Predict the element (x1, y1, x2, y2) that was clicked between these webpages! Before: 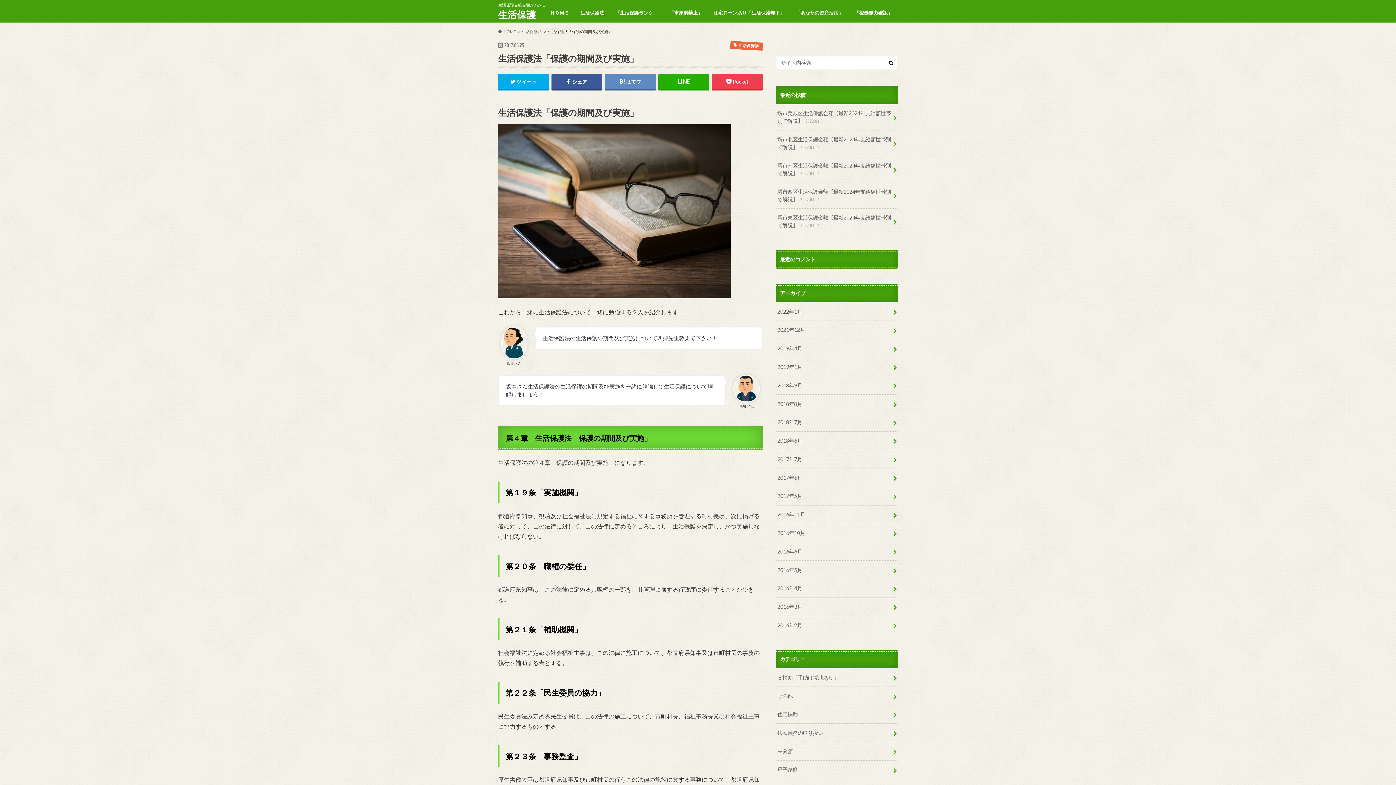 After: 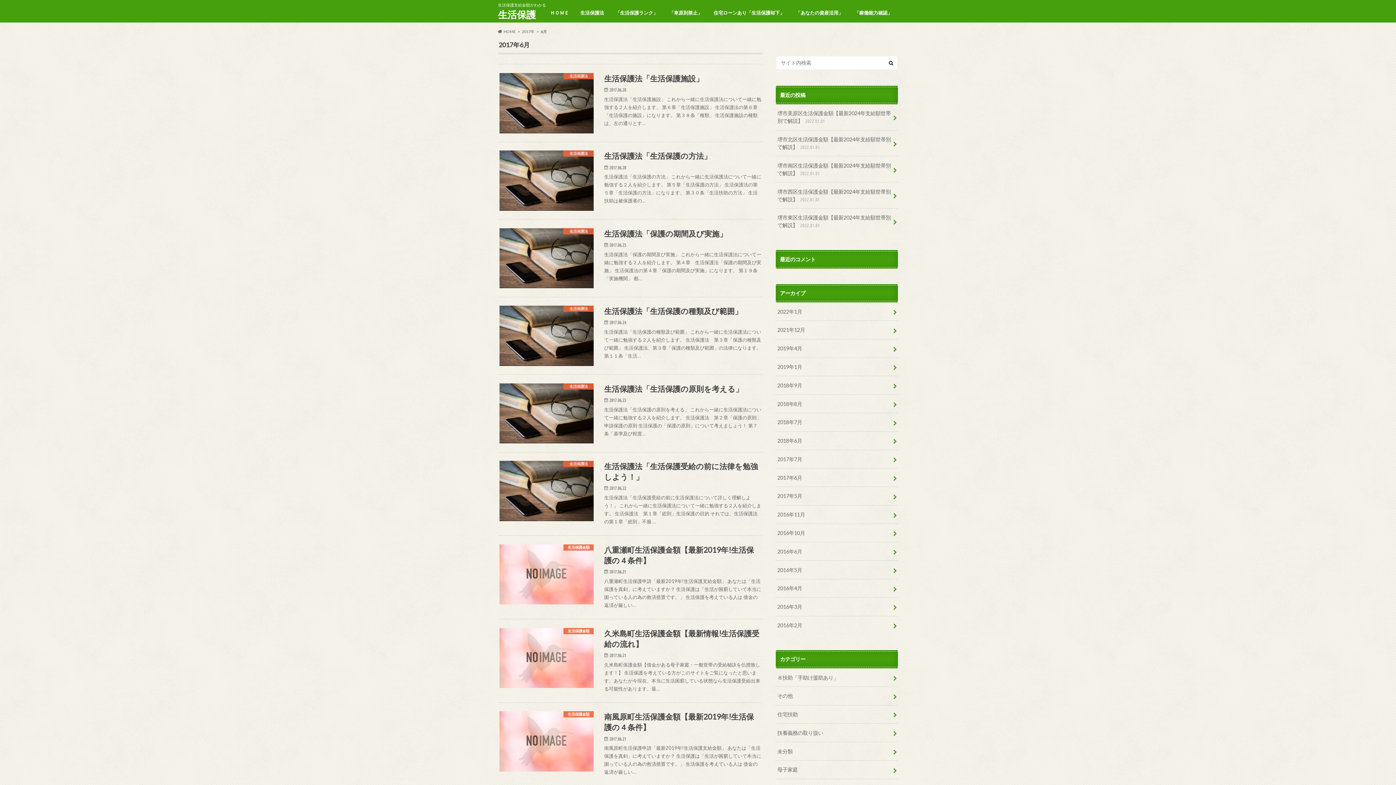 Action: label: 2017年6月 bbox: (776, 468, 898, 486)